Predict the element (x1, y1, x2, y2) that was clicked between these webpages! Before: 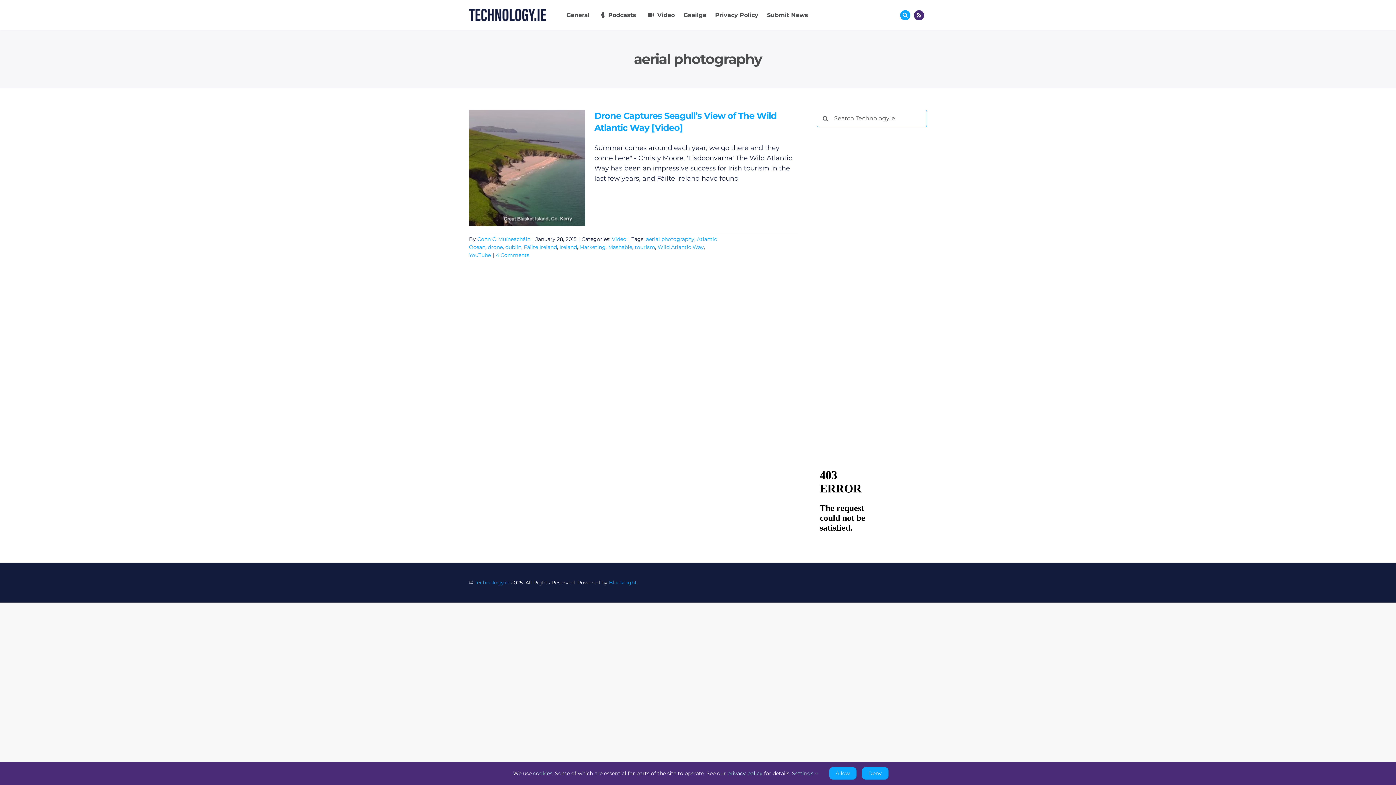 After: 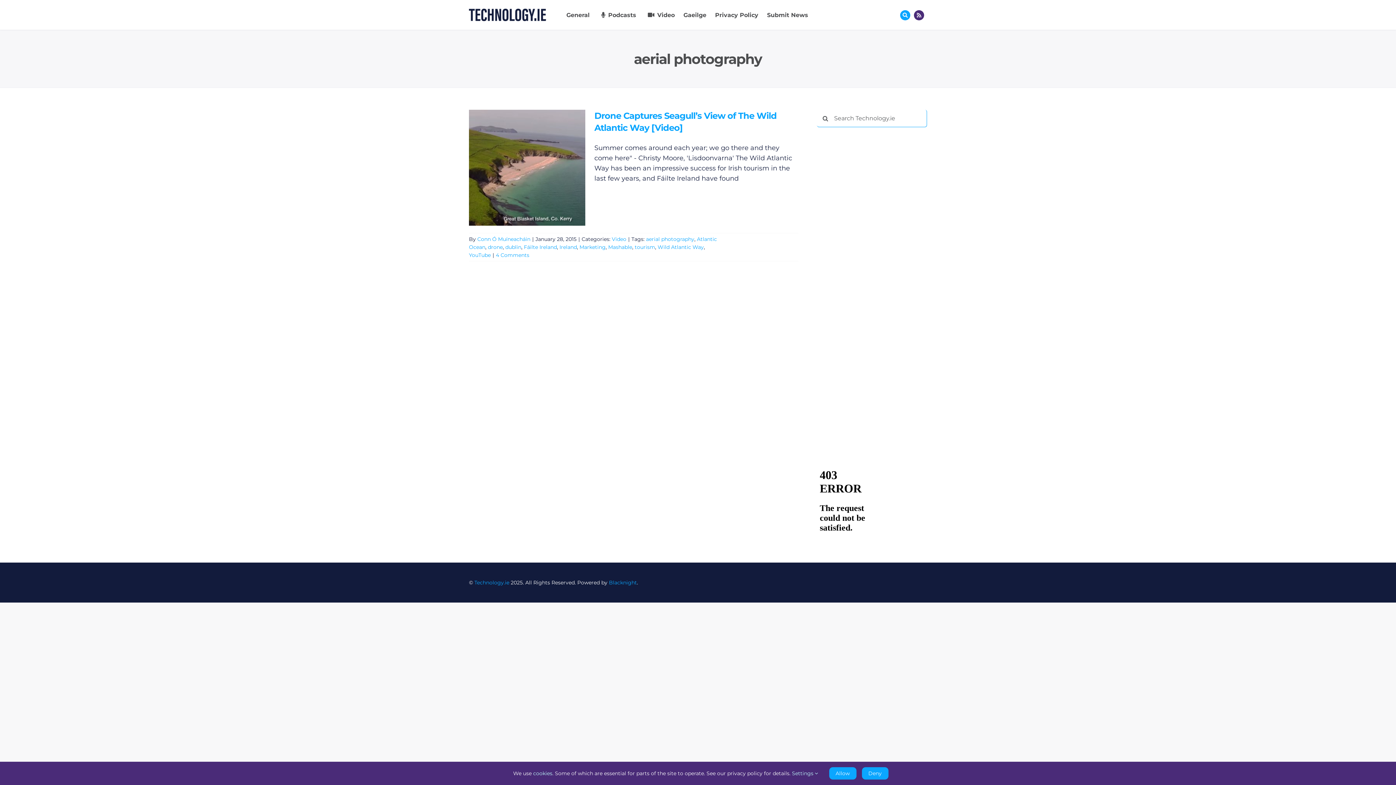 Action: label: privacy policy bbox: (727, 770, 762, 777)